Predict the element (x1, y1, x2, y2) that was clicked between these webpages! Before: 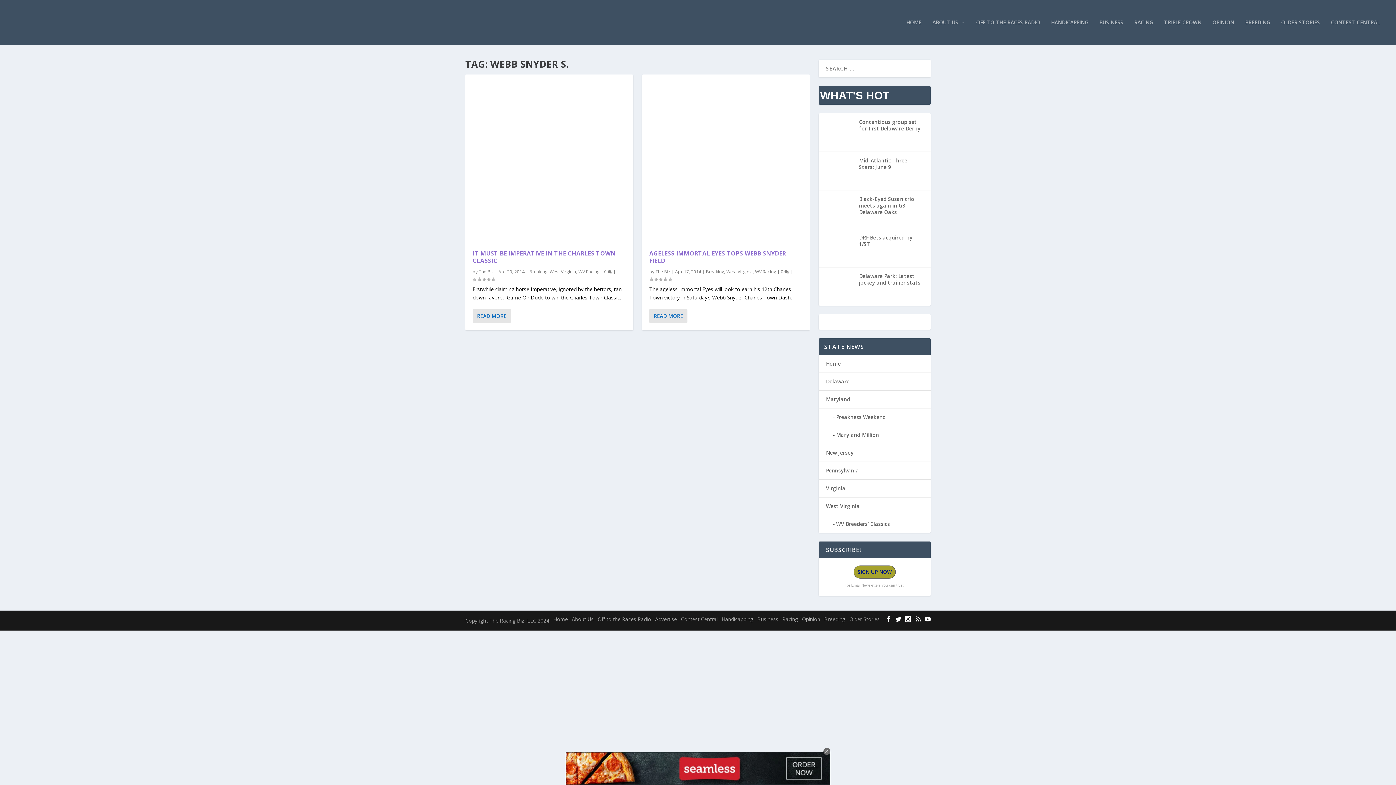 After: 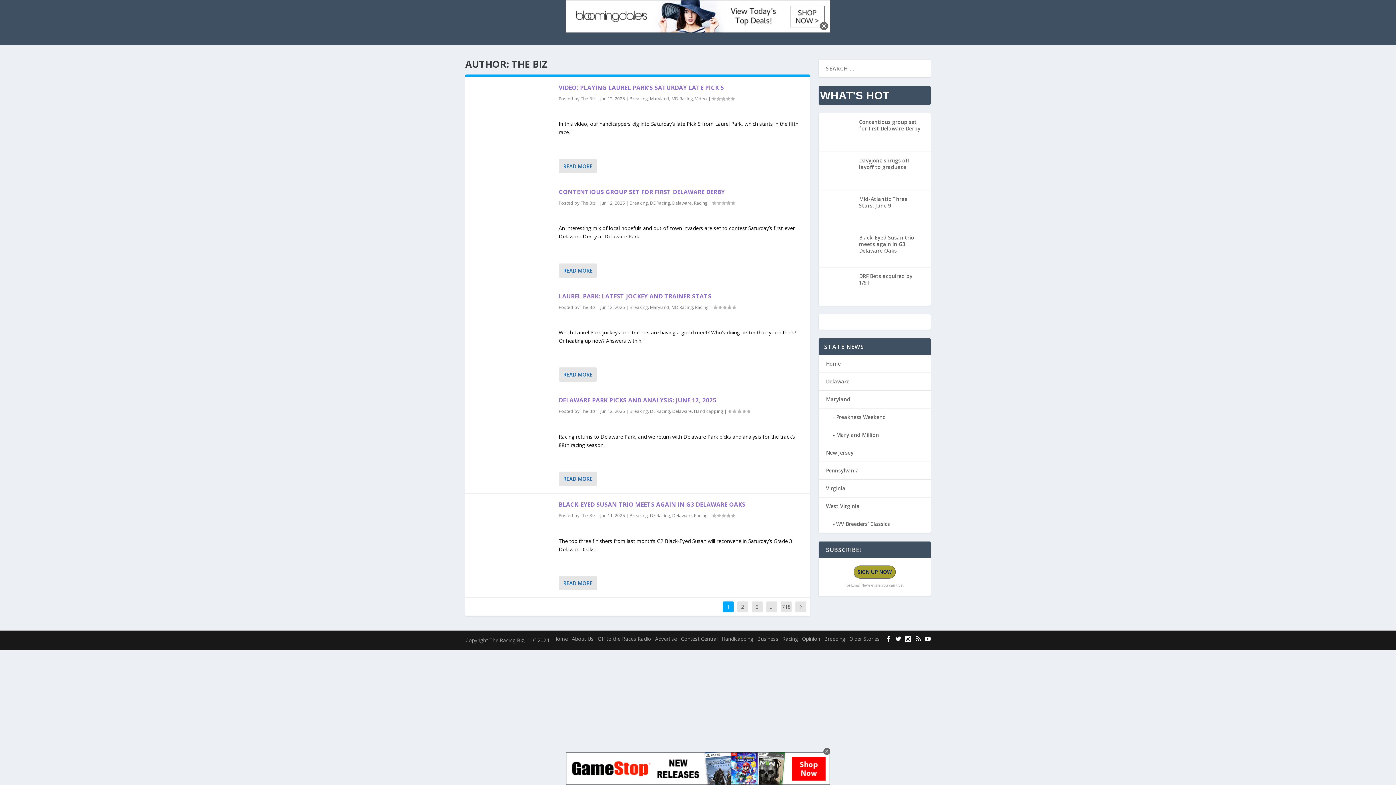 Action: label: The Biz bbox: (655, 268, 670, 274)